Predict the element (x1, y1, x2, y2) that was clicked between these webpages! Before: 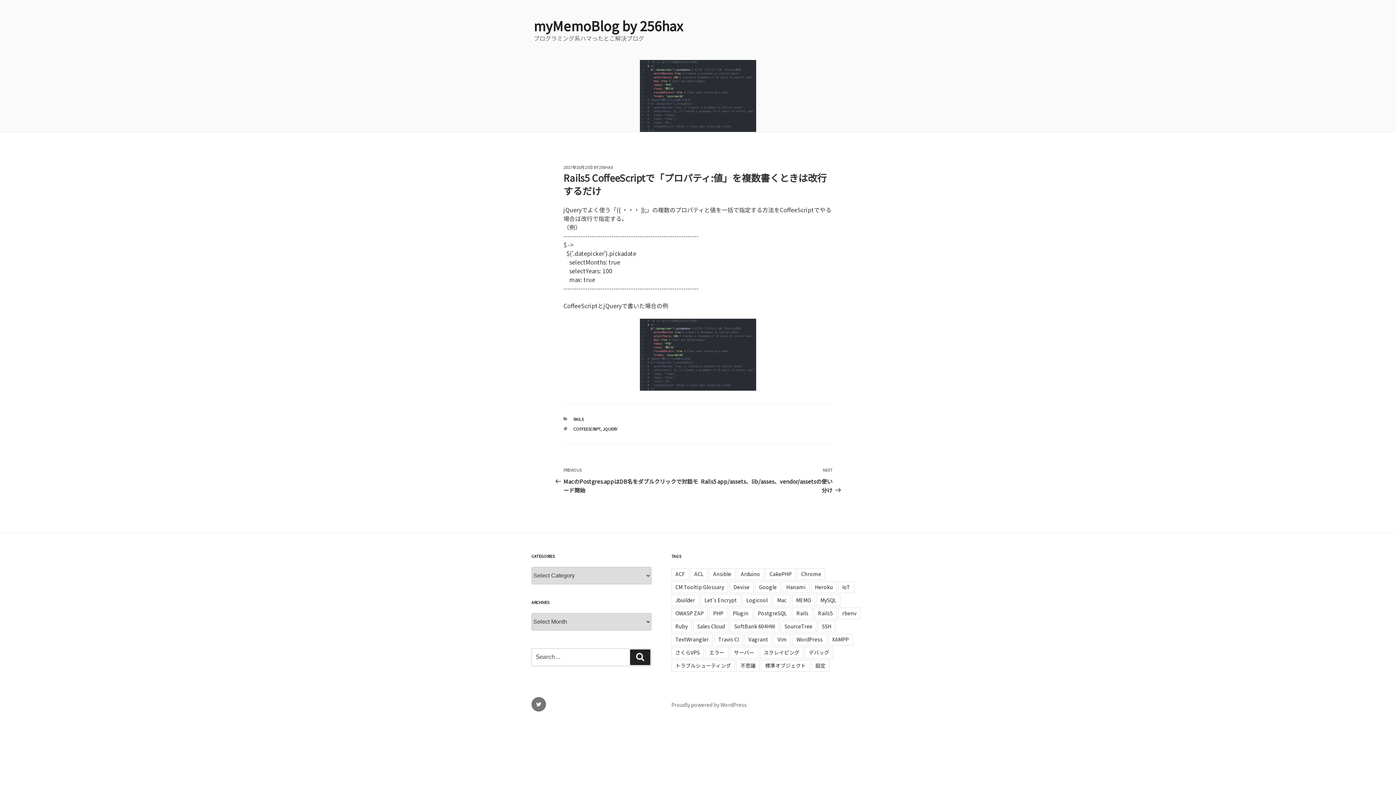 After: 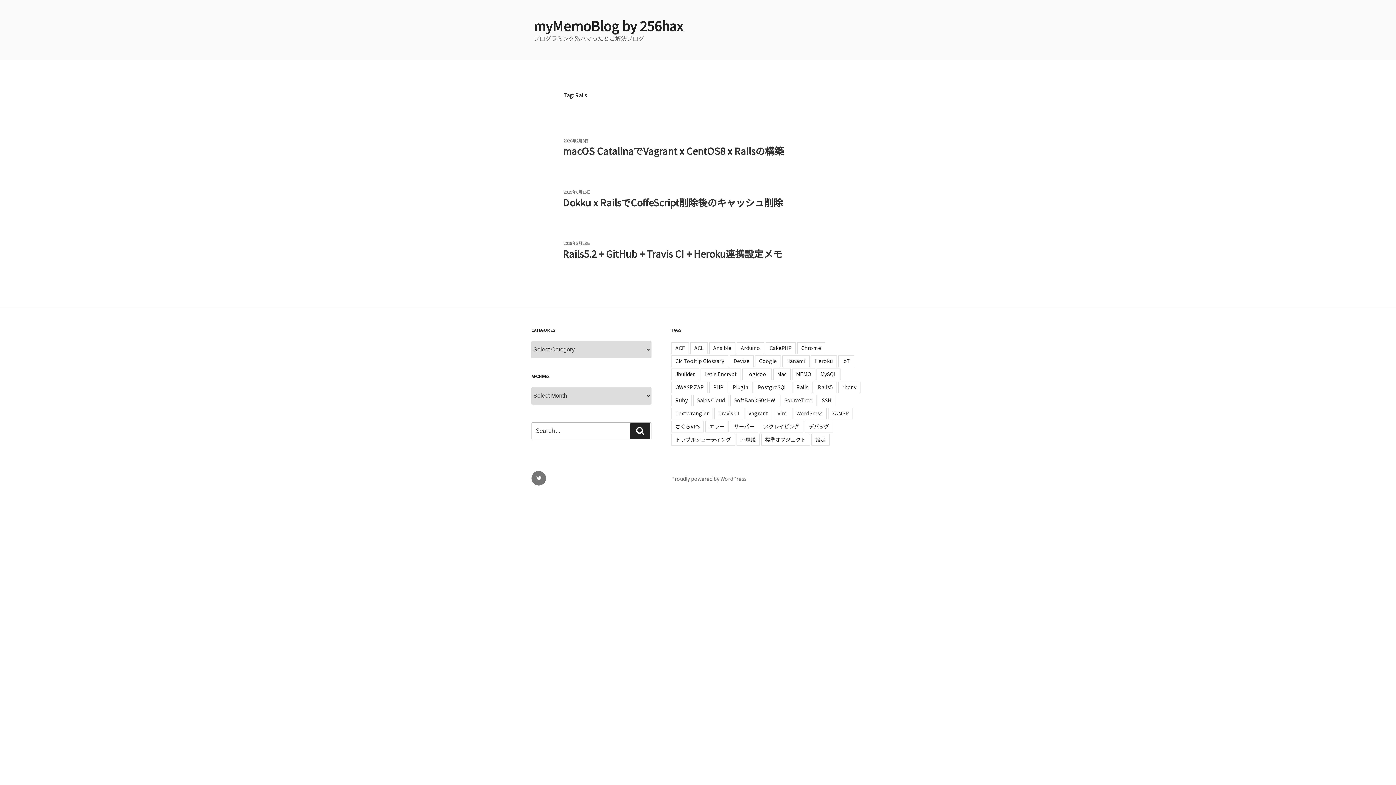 Action: bbox: (792, 608, 812, 619) label: Rails